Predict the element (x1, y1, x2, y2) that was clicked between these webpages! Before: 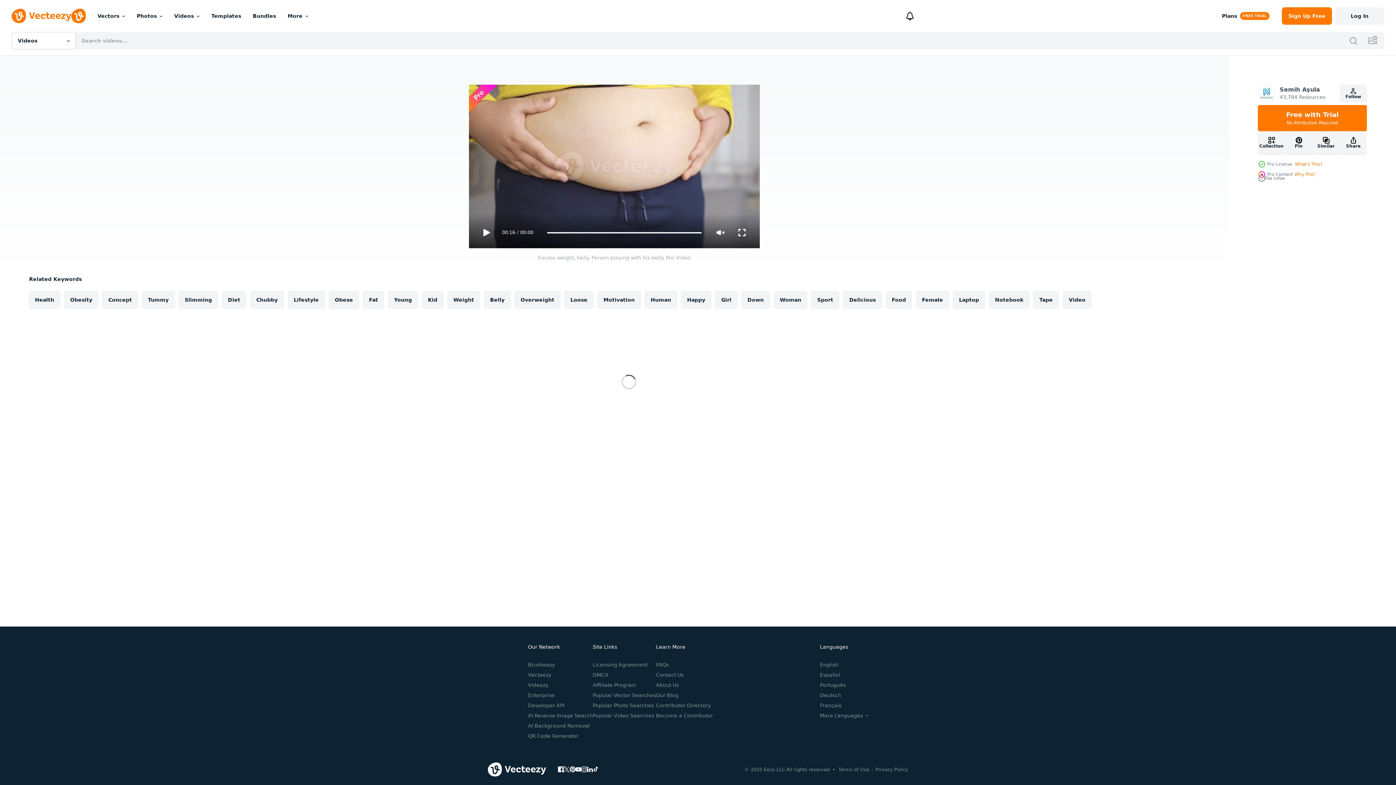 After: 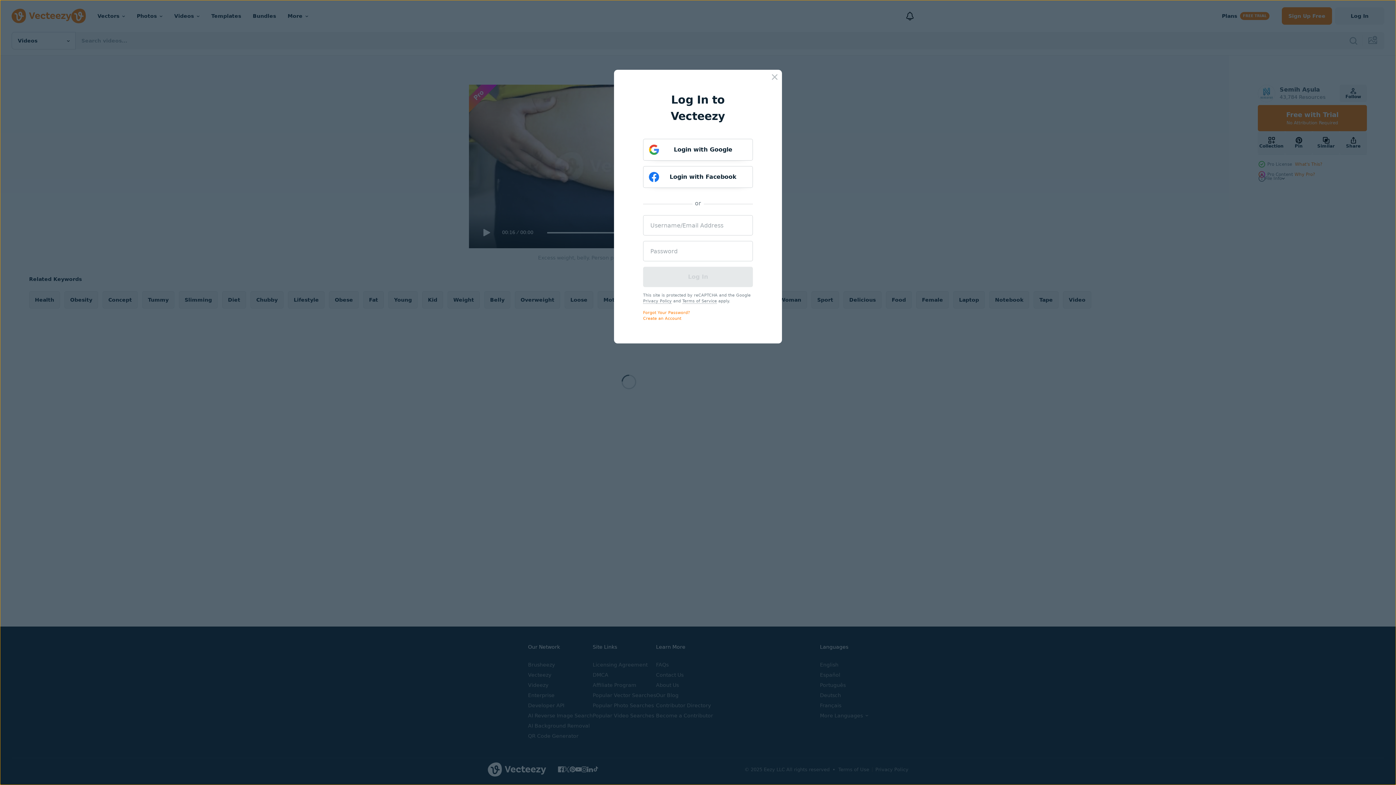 Action: bbox: (1335, 7, 1384, 24) label: Log In